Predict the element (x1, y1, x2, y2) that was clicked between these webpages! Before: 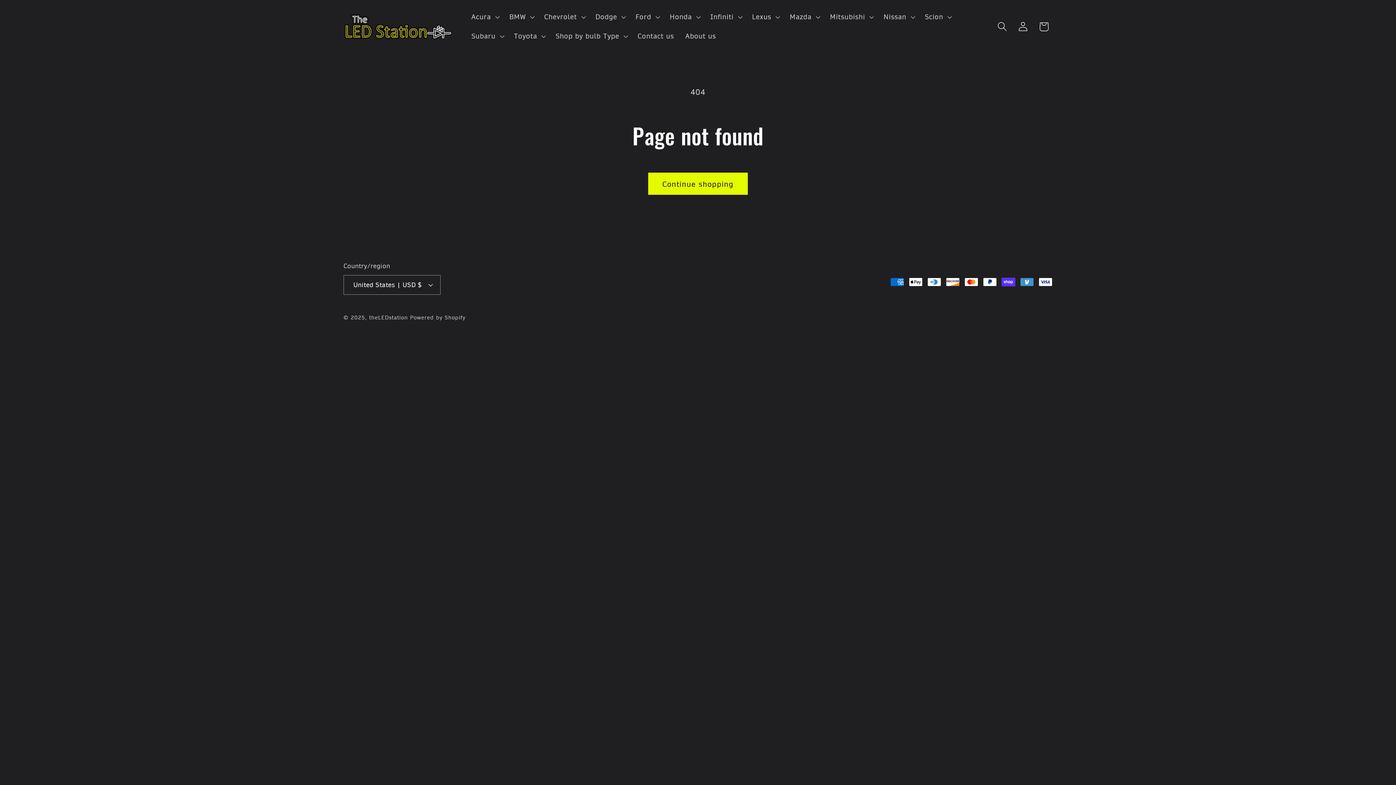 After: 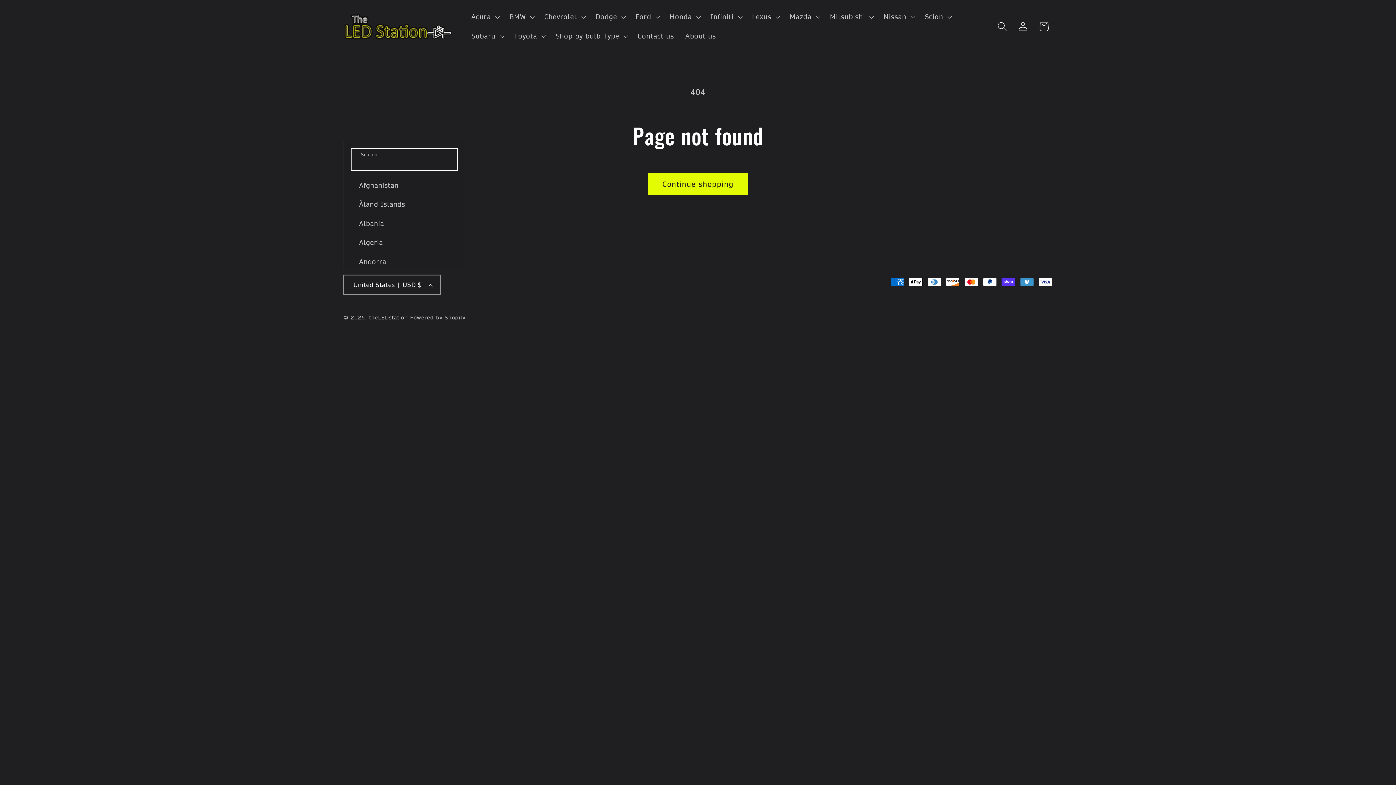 Action: bbox: (343, 275, 440, 294) label: United States | USD $